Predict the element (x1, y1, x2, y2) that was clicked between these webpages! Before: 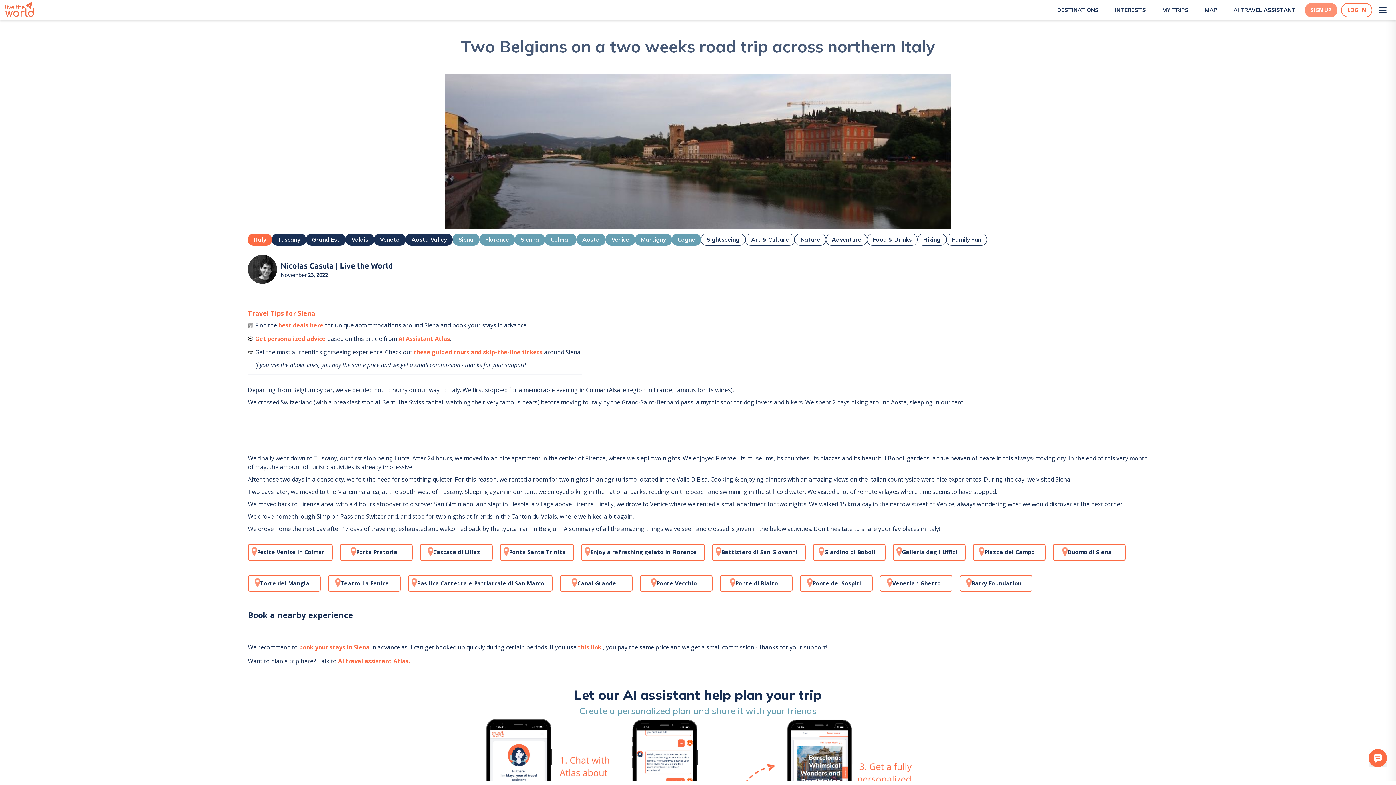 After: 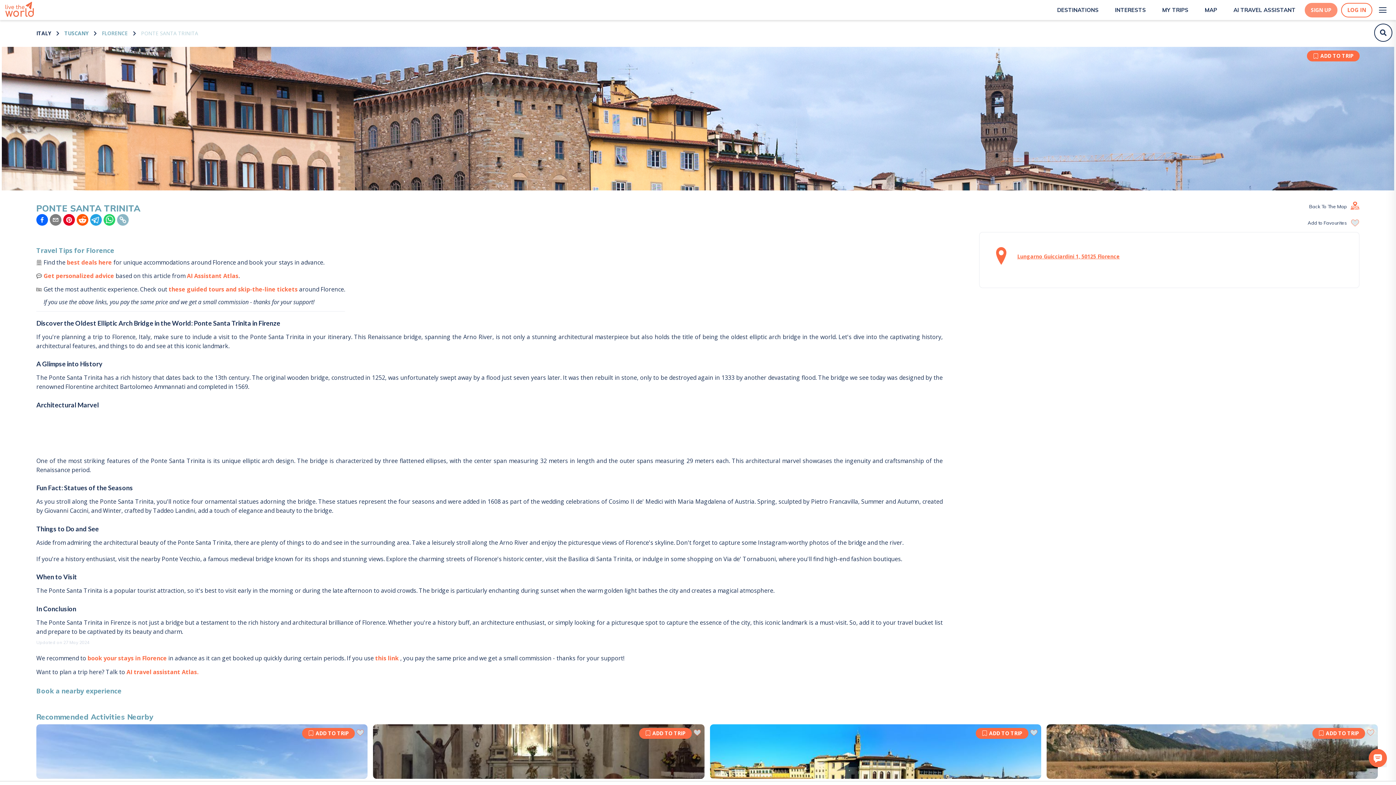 Action: bbox: (500, 544, 574, 560) label: Ponte Santa Trinita